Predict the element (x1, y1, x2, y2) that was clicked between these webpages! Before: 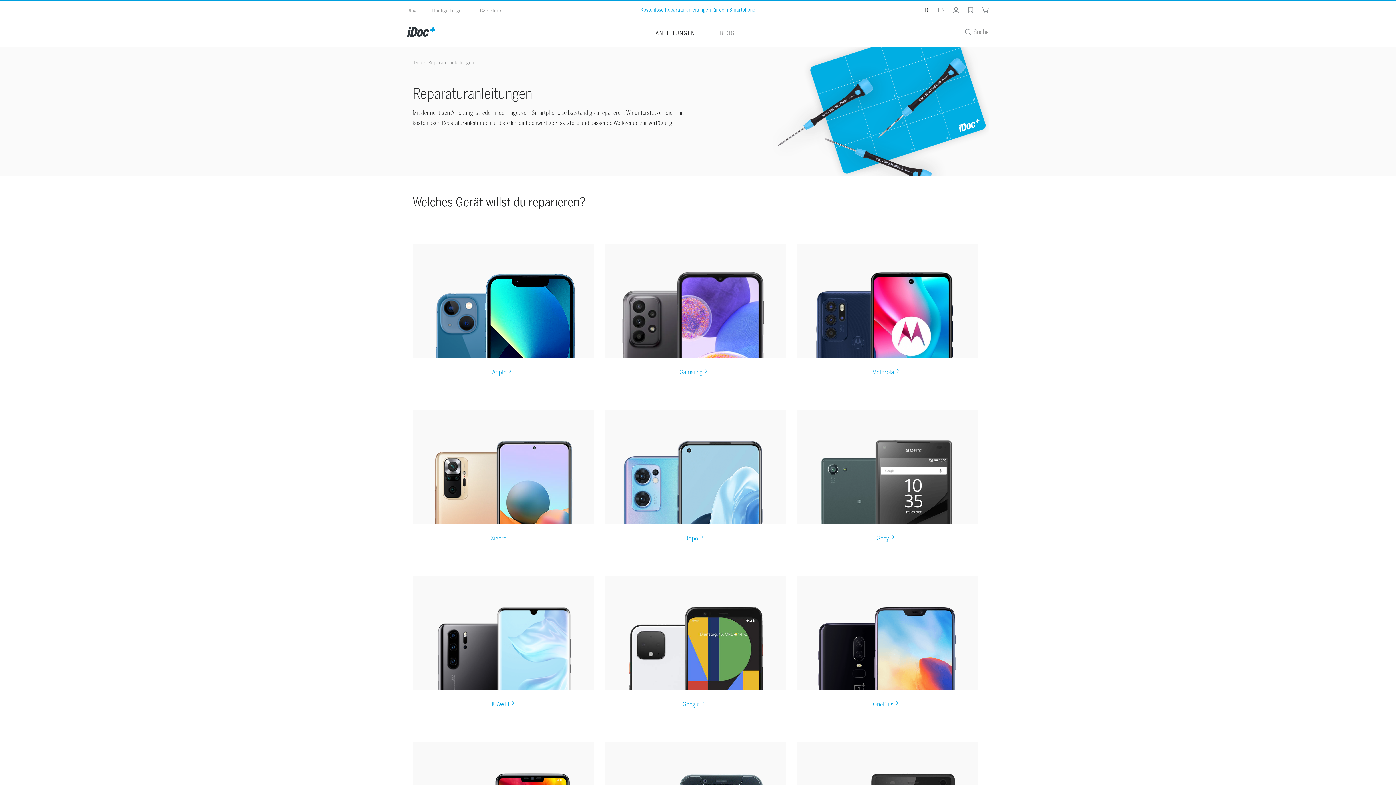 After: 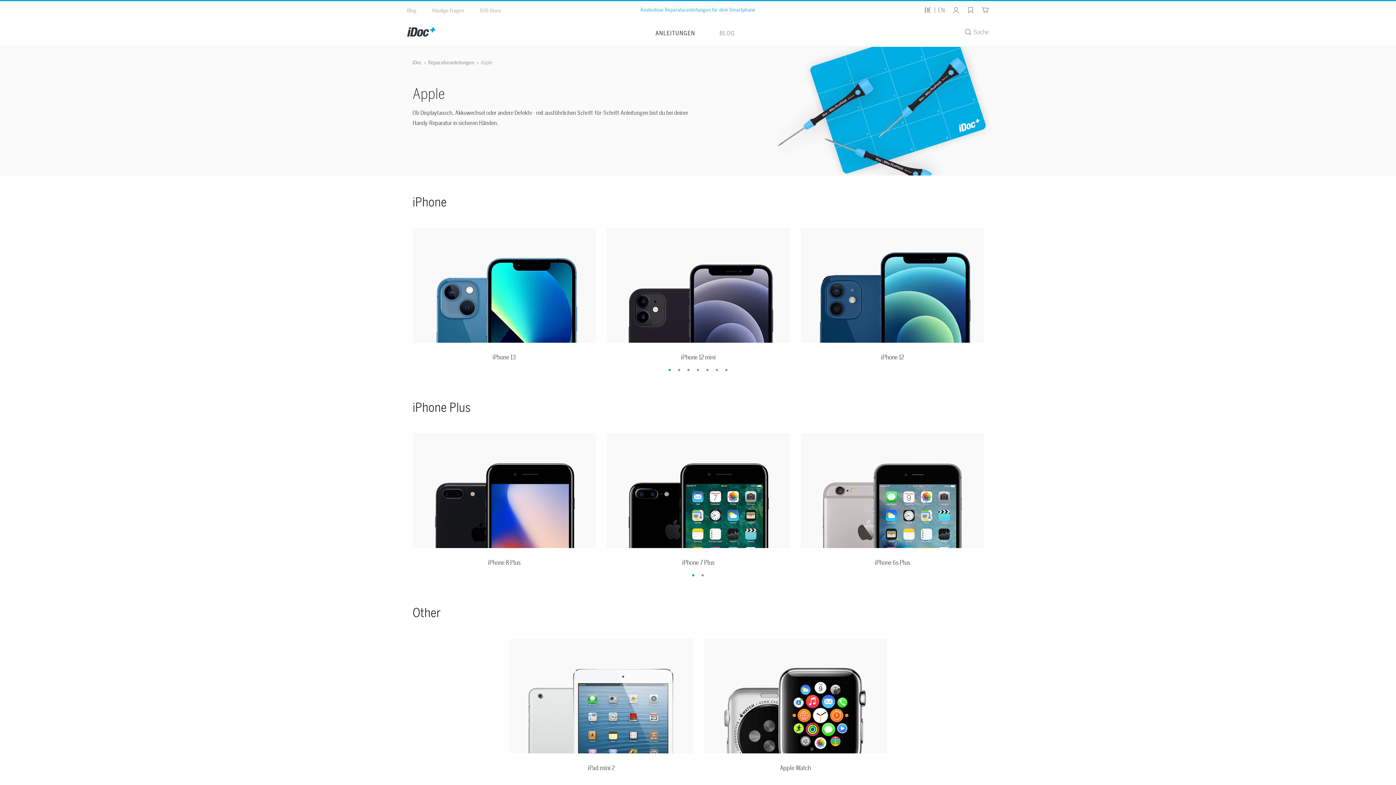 Action: bbox: (412, 244, 593, 357)